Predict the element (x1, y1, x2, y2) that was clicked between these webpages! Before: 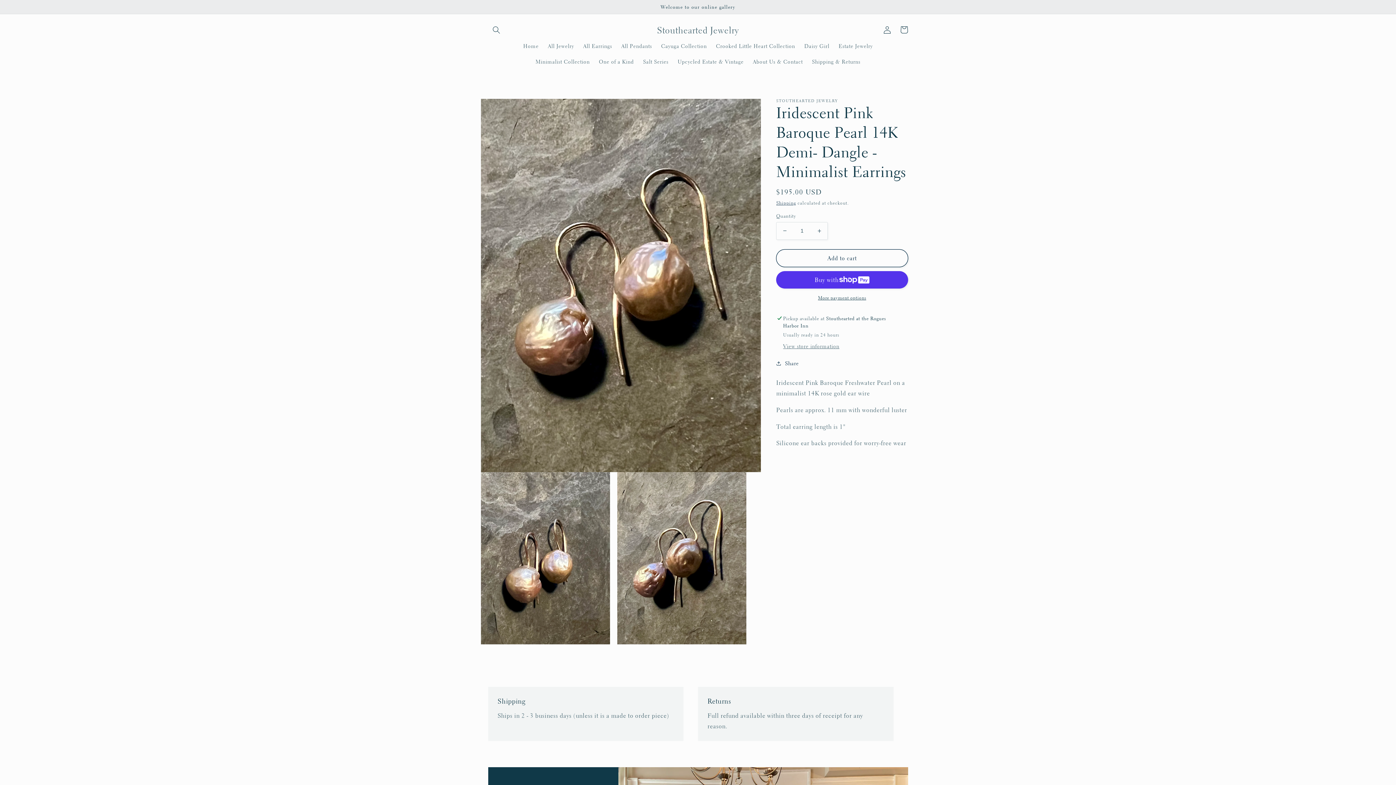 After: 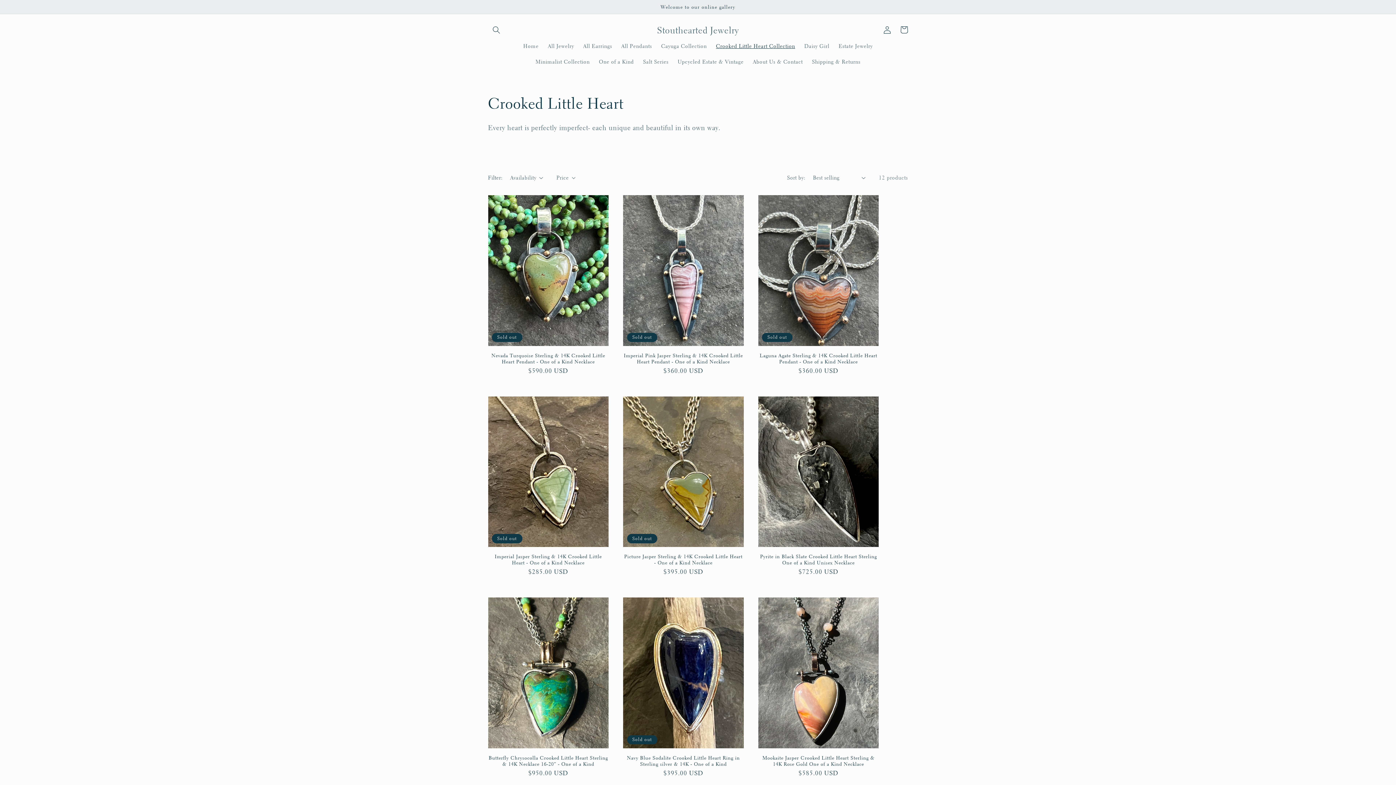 Action: bbox: (711, 38, 799, 53) label: Crooked Little Heart Collection